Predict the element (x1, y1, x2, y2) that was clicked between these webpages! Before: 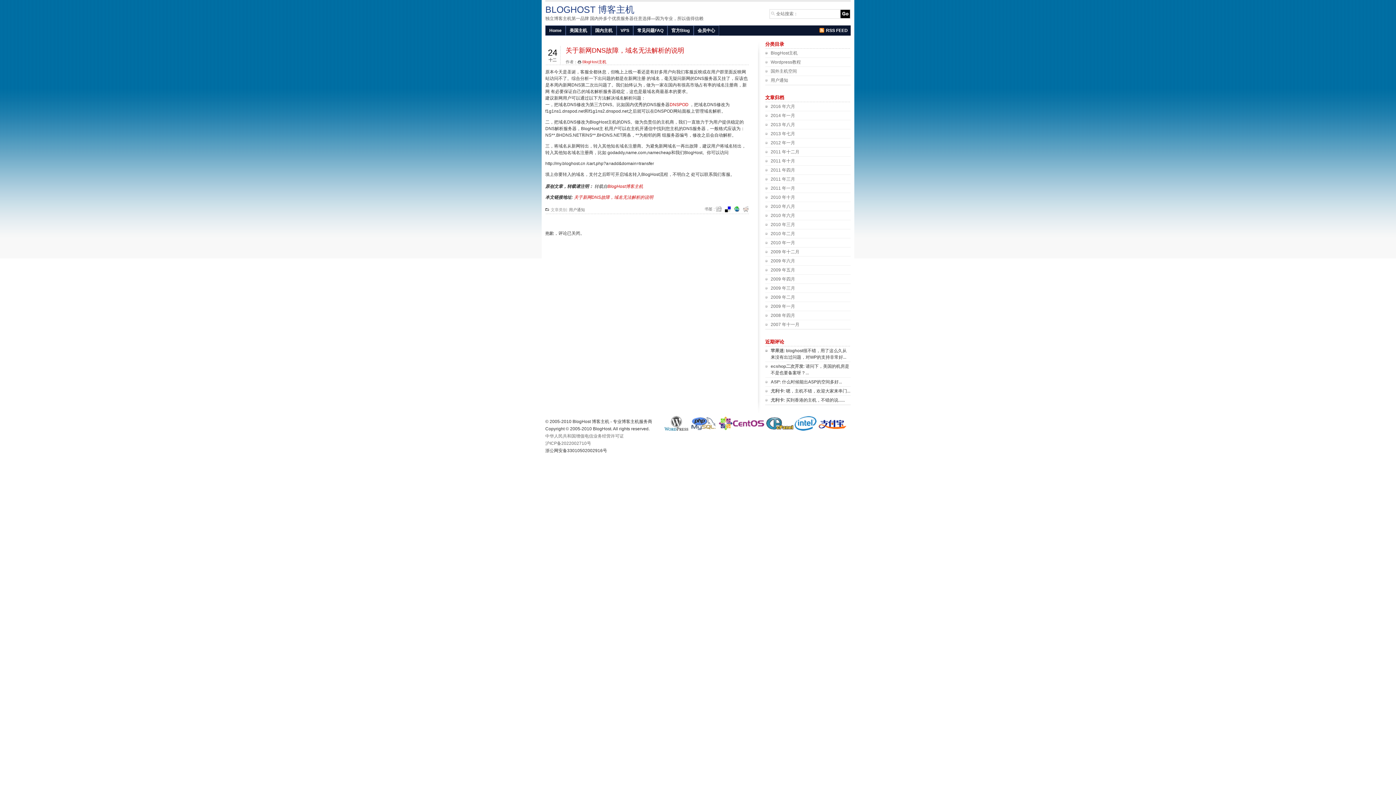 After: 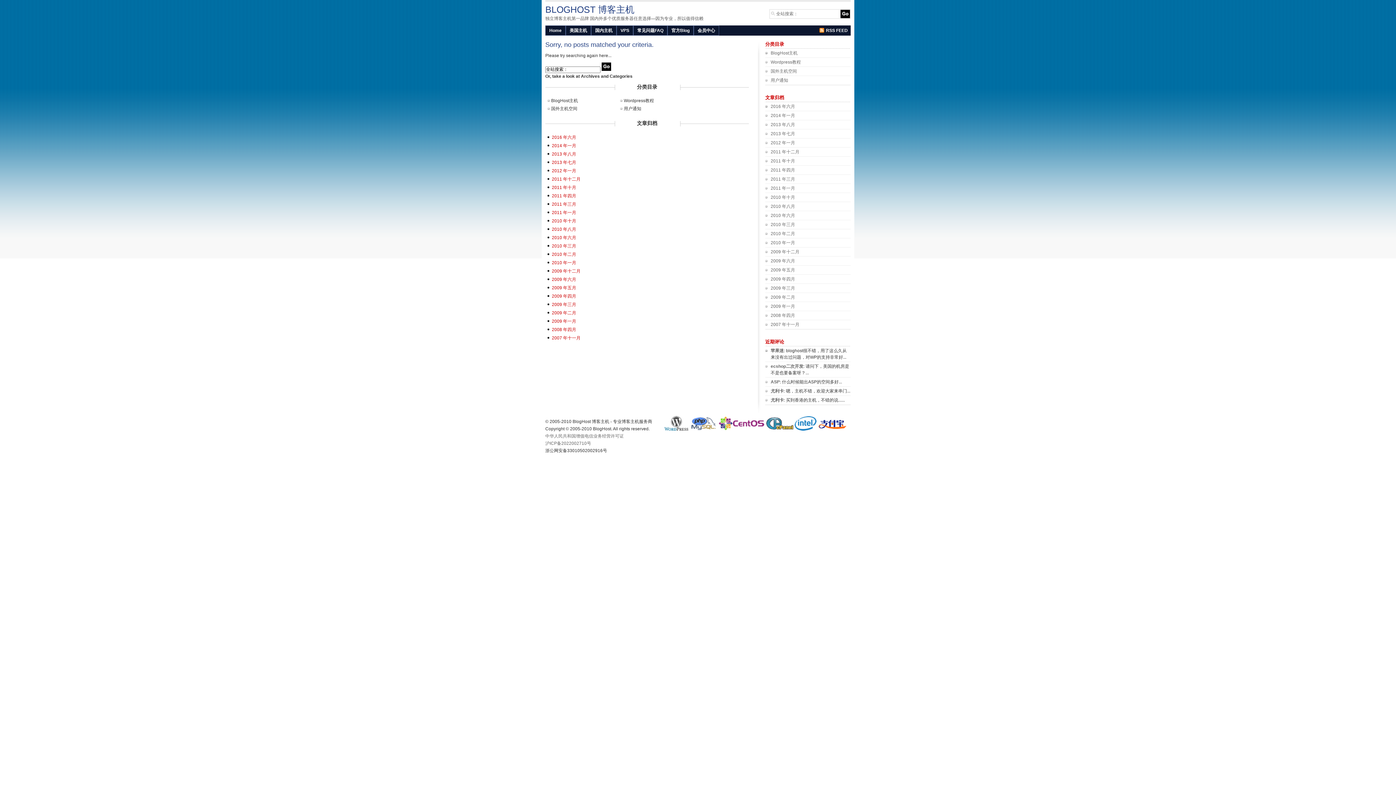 Action: bbox: (770, 397, 784, 402) label: 尤利卡